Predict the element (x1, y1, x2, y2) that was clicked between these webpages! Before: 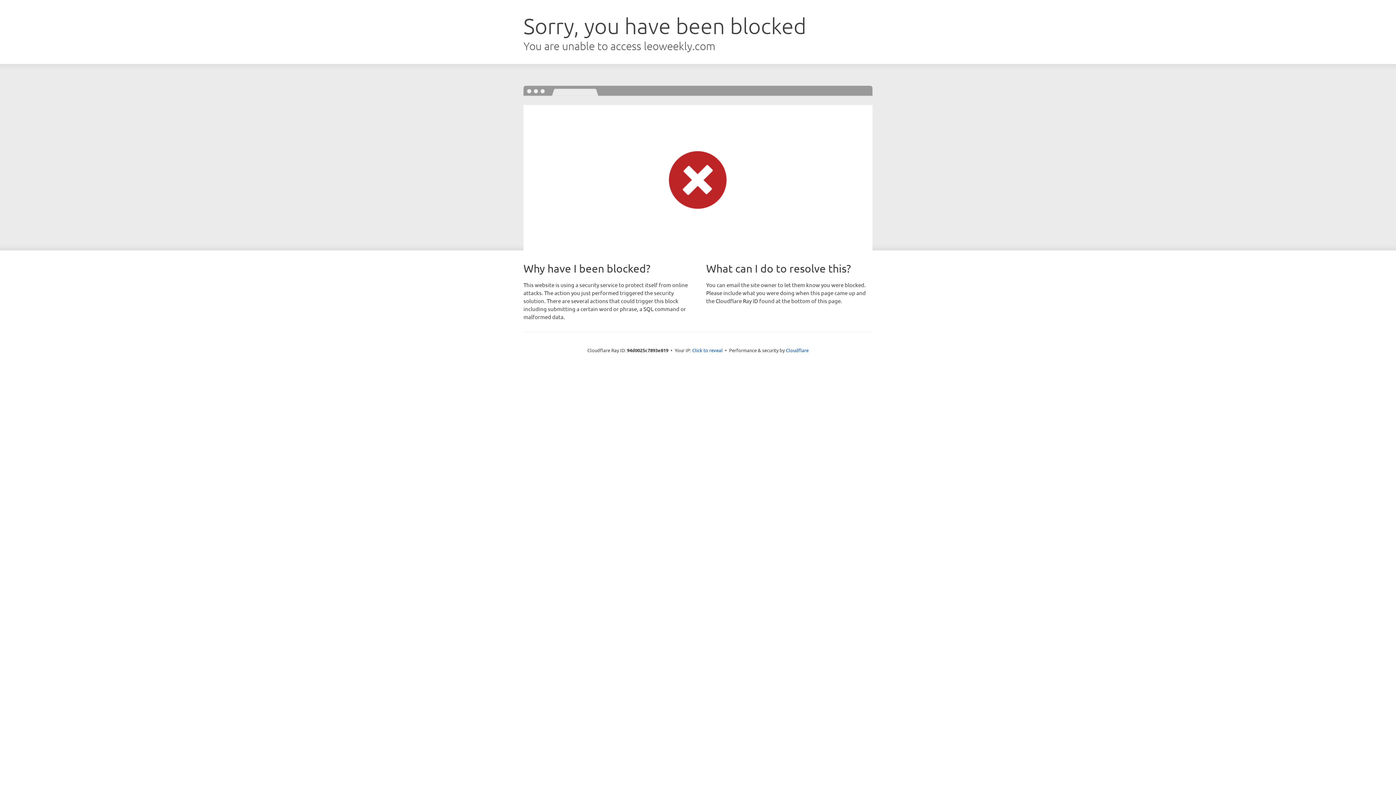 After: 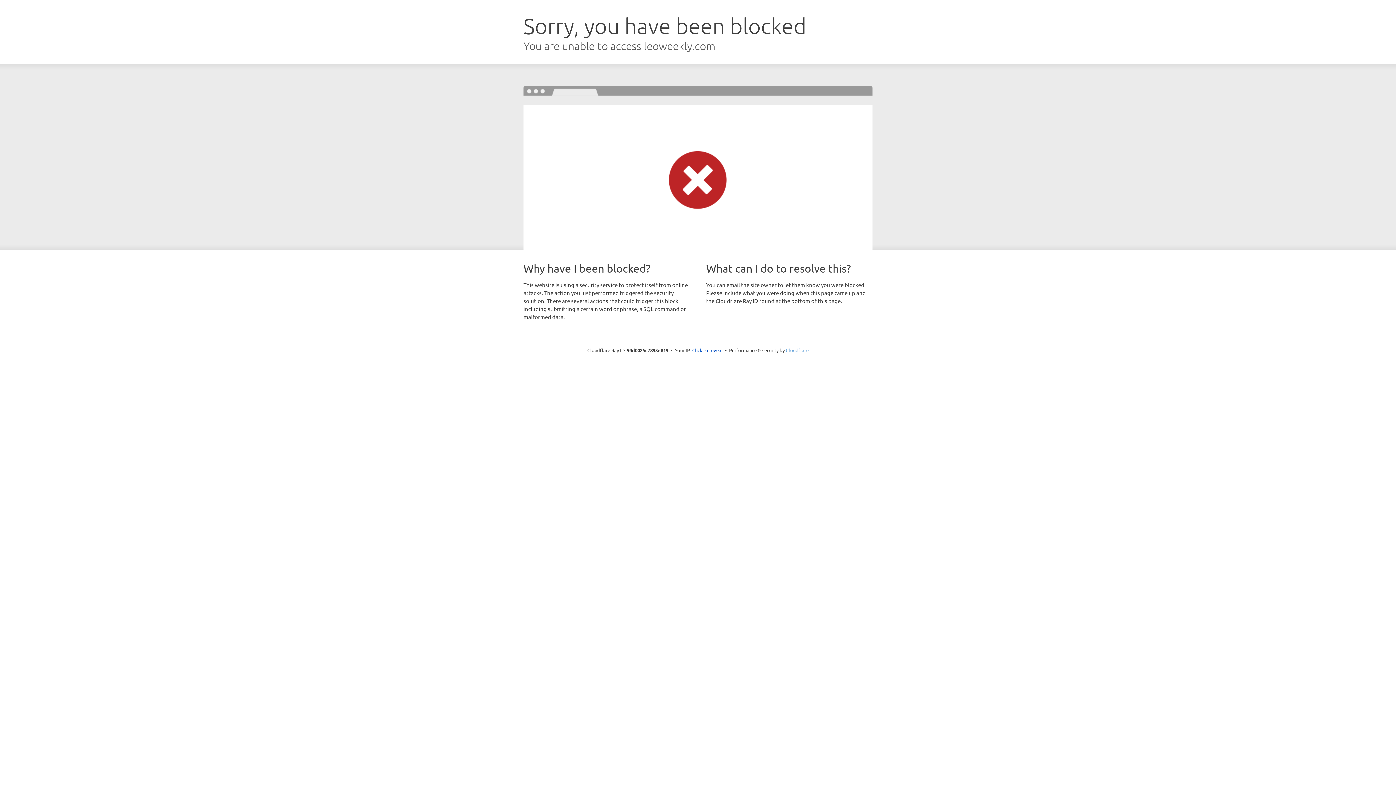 Action: label: Cloudflare bbox: (786, 347, 808, 353)